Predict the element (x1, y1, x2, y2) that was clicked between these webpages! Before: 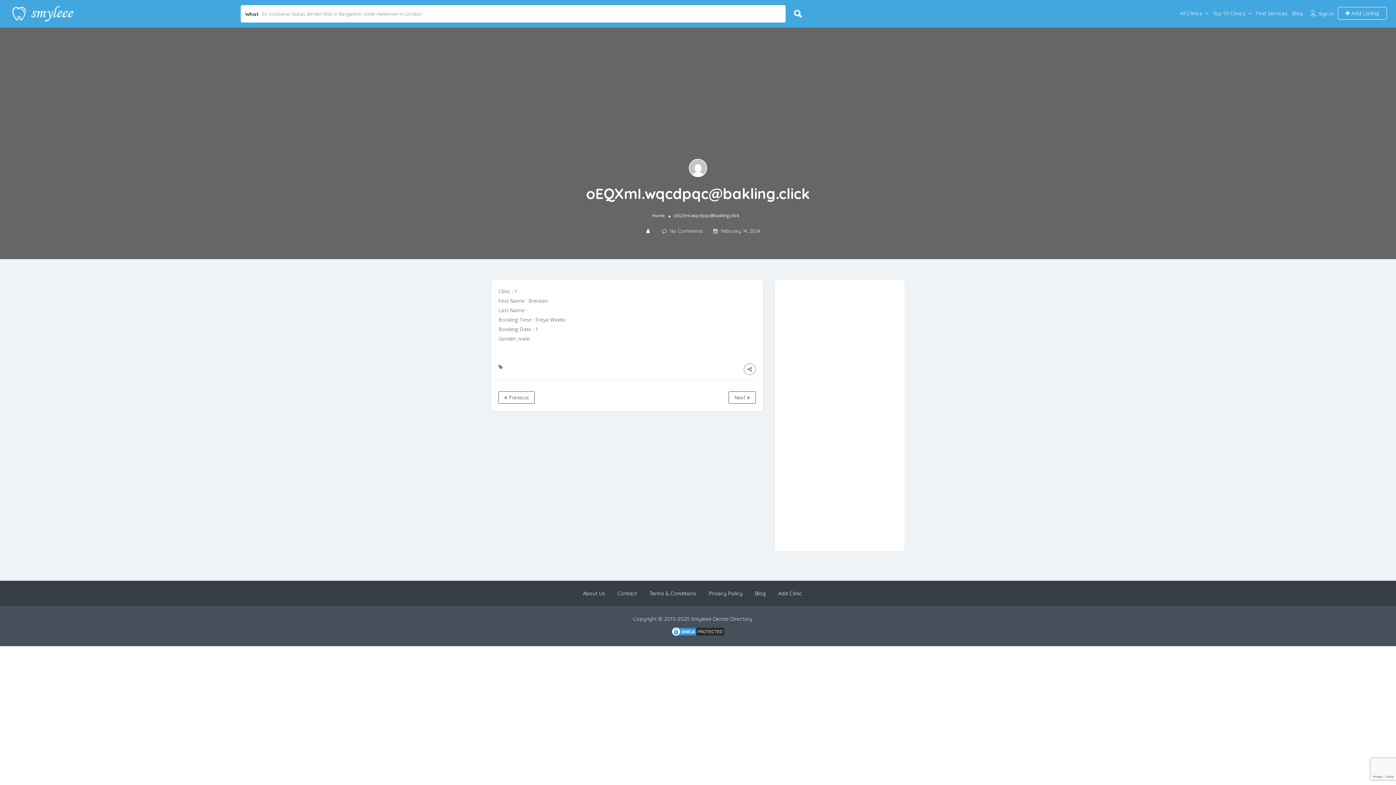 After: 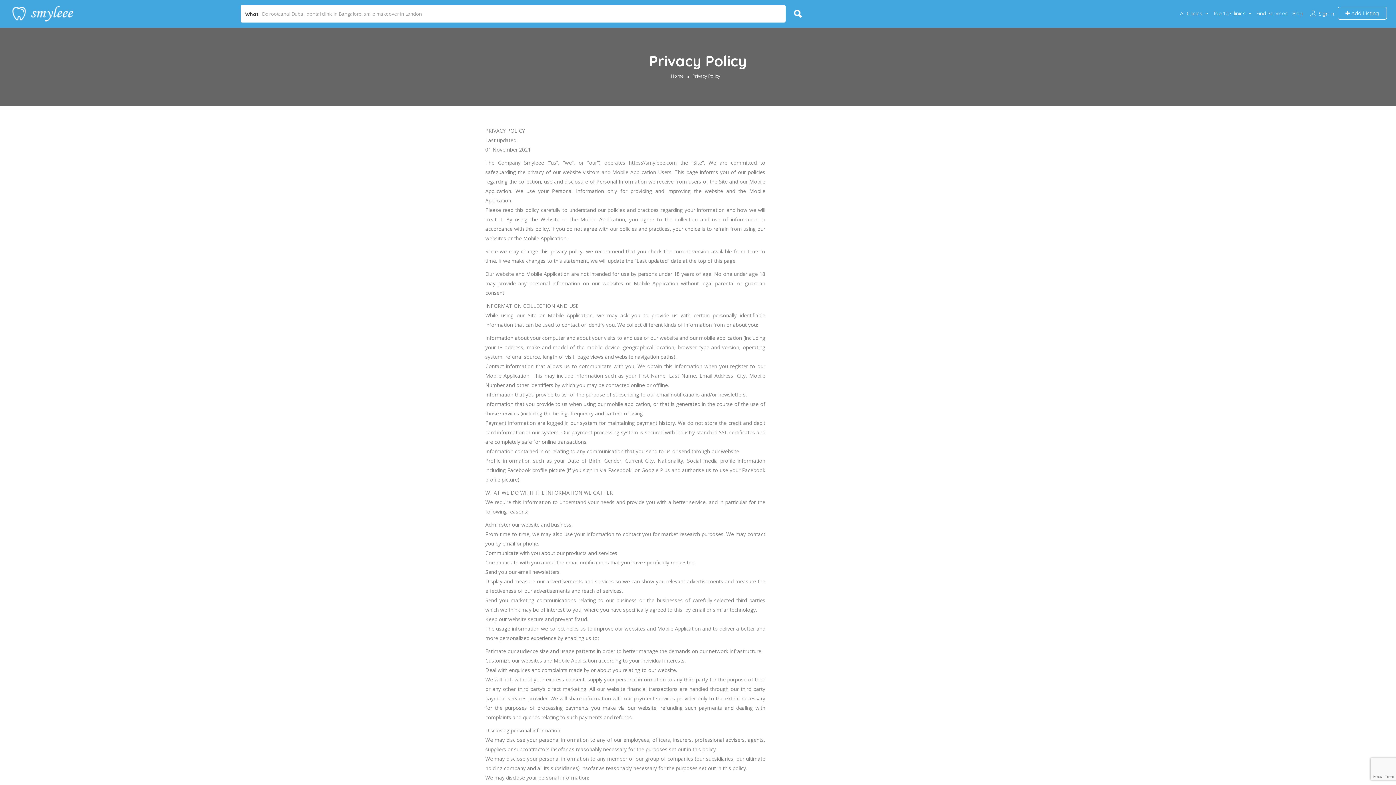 Action: bbox: (708, 590, 742, 597) label: Privacy Policy